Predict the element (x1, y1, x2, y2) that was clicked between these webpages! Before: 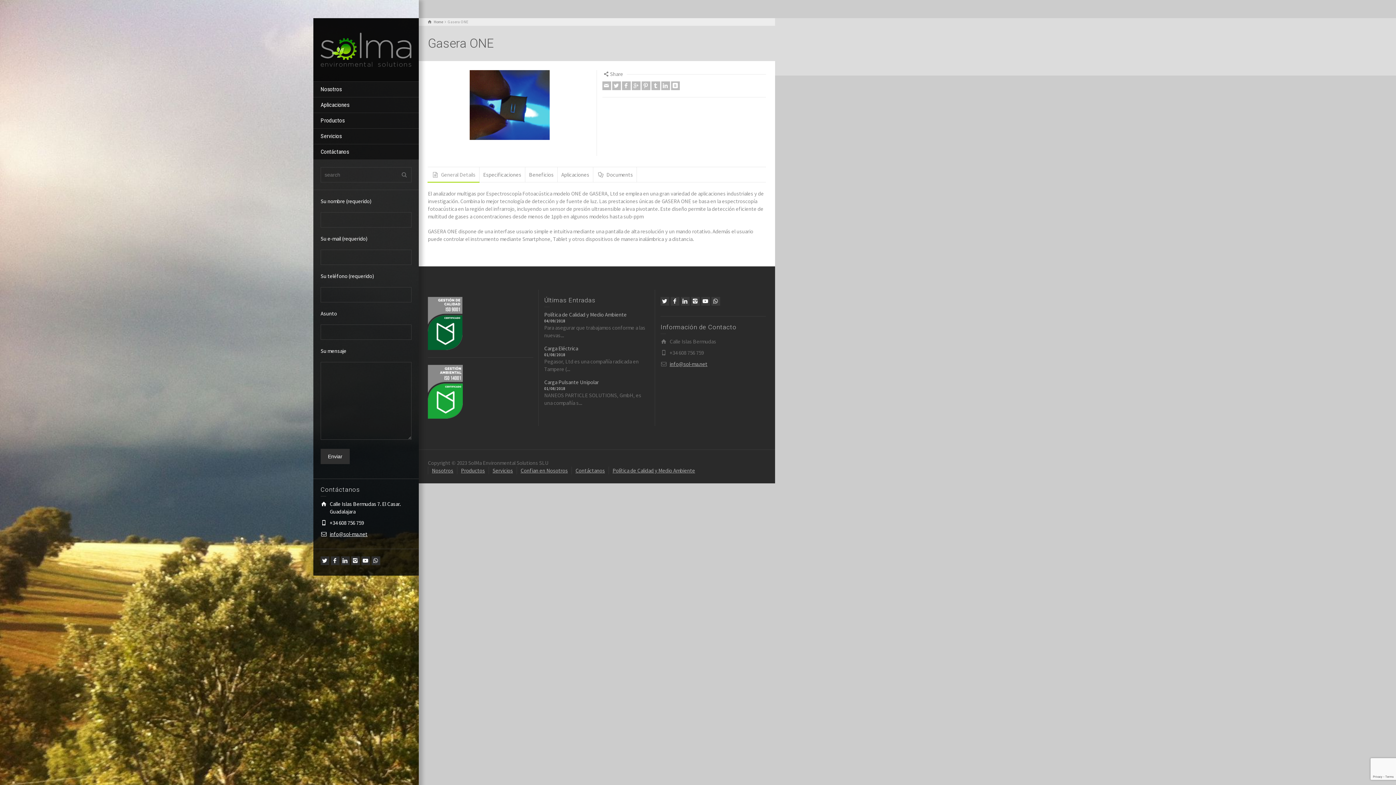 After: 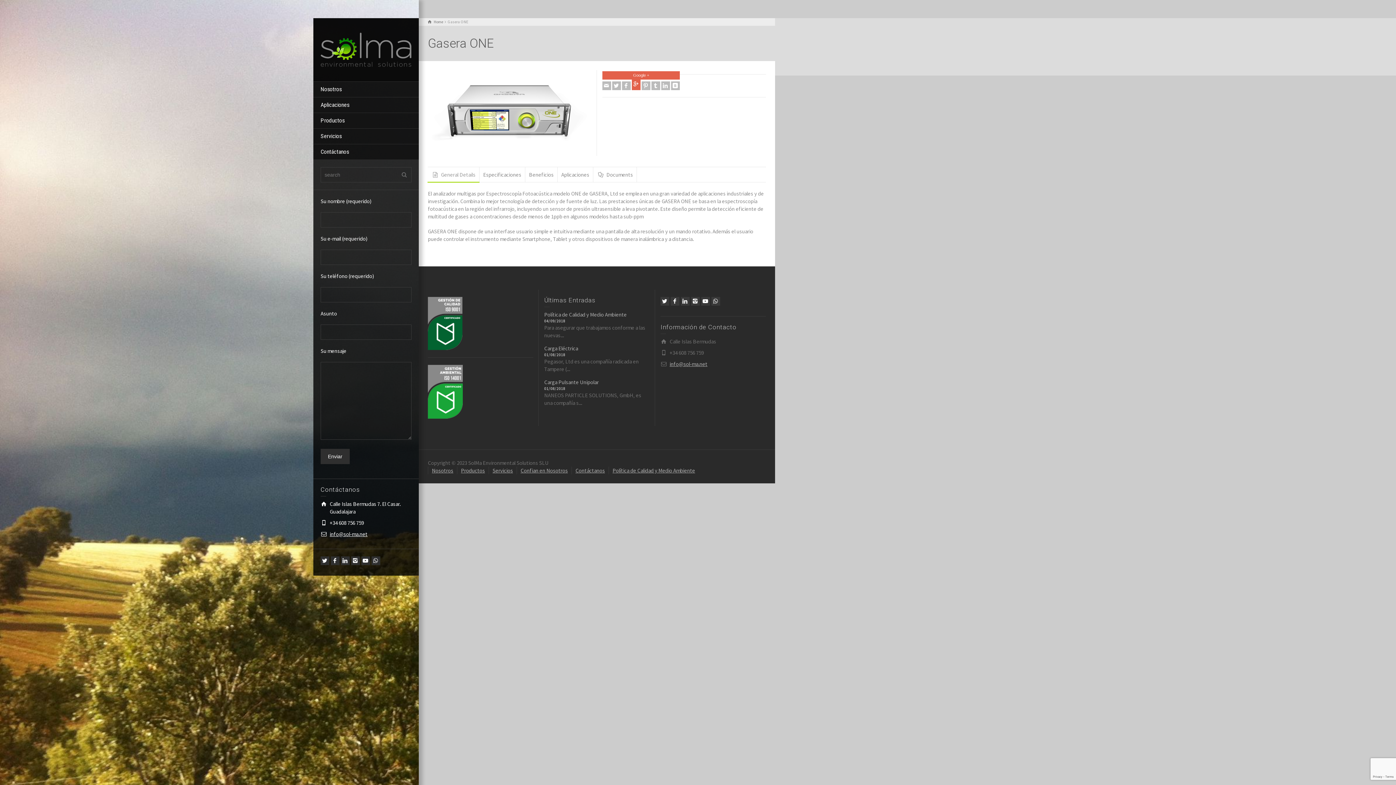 Action: bbox: (632, 81, 640, 90) label: Google +